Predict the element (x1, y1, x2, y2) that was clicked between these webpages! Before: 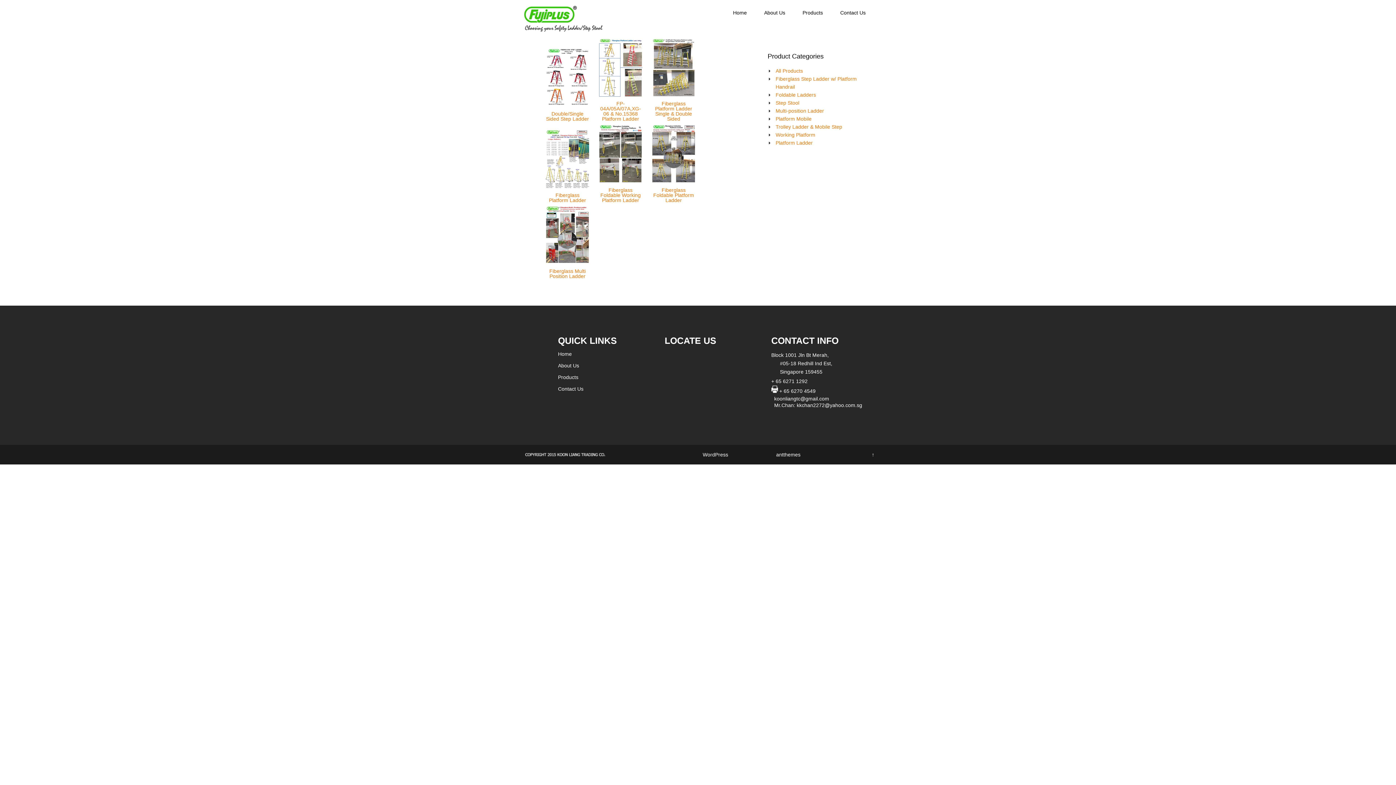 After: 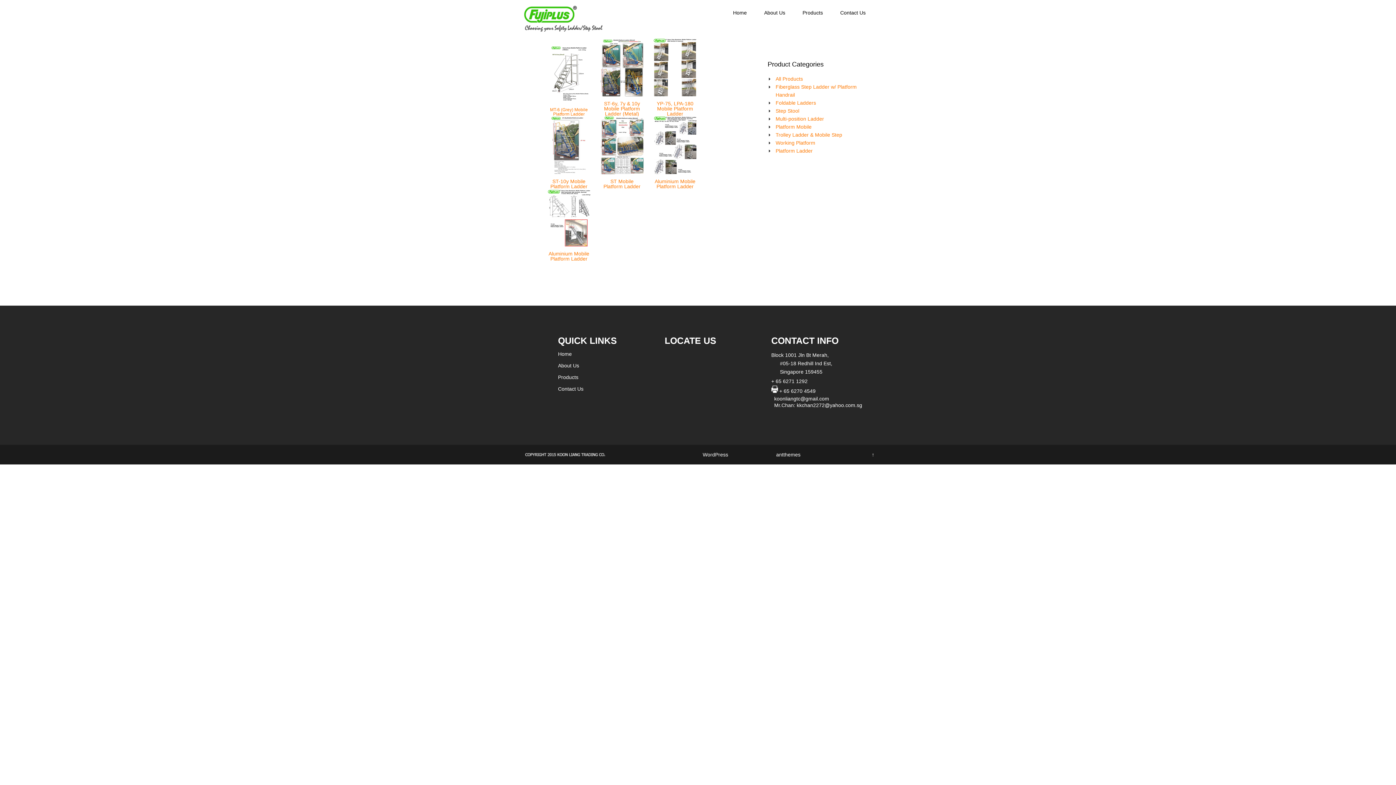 Action: label: Platform Mobile bbox: (775, 116, 811, 121)